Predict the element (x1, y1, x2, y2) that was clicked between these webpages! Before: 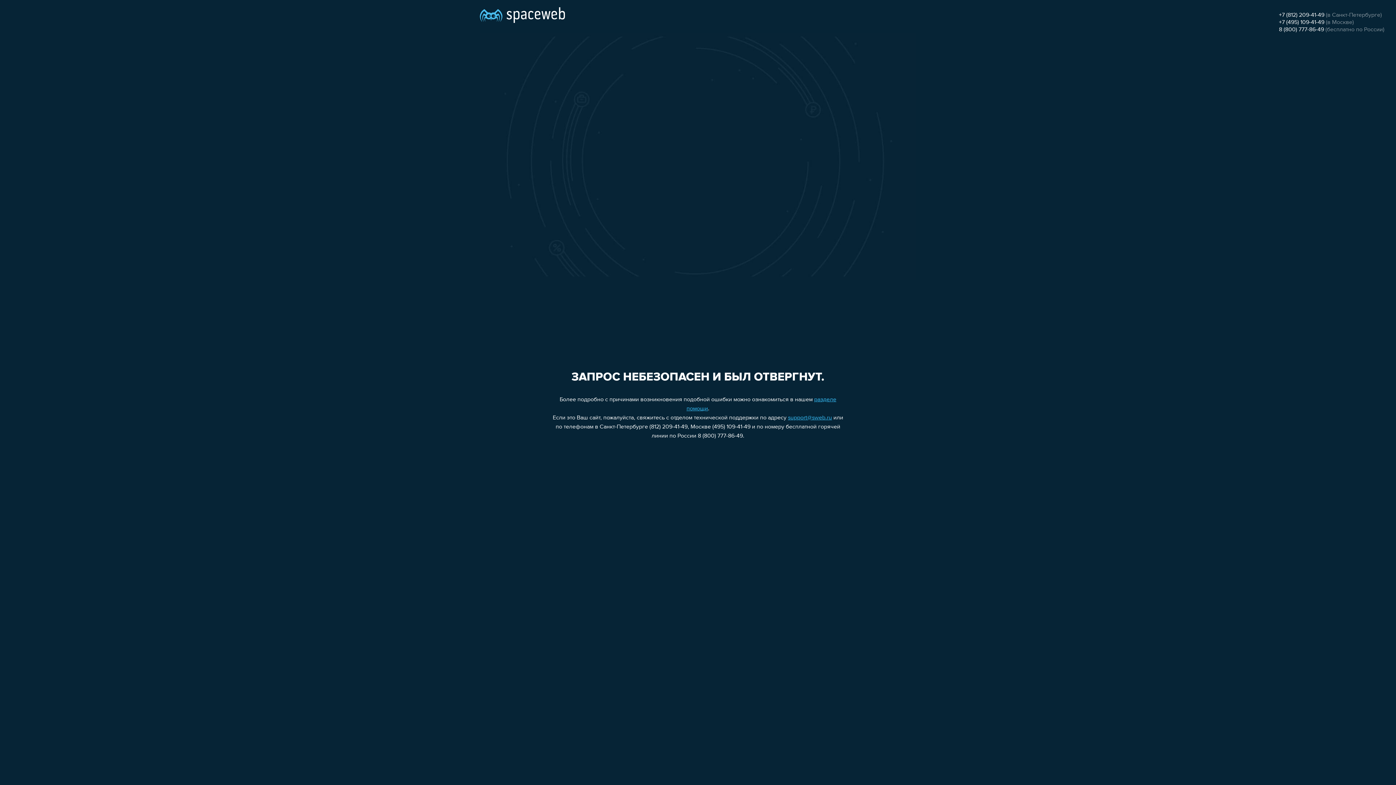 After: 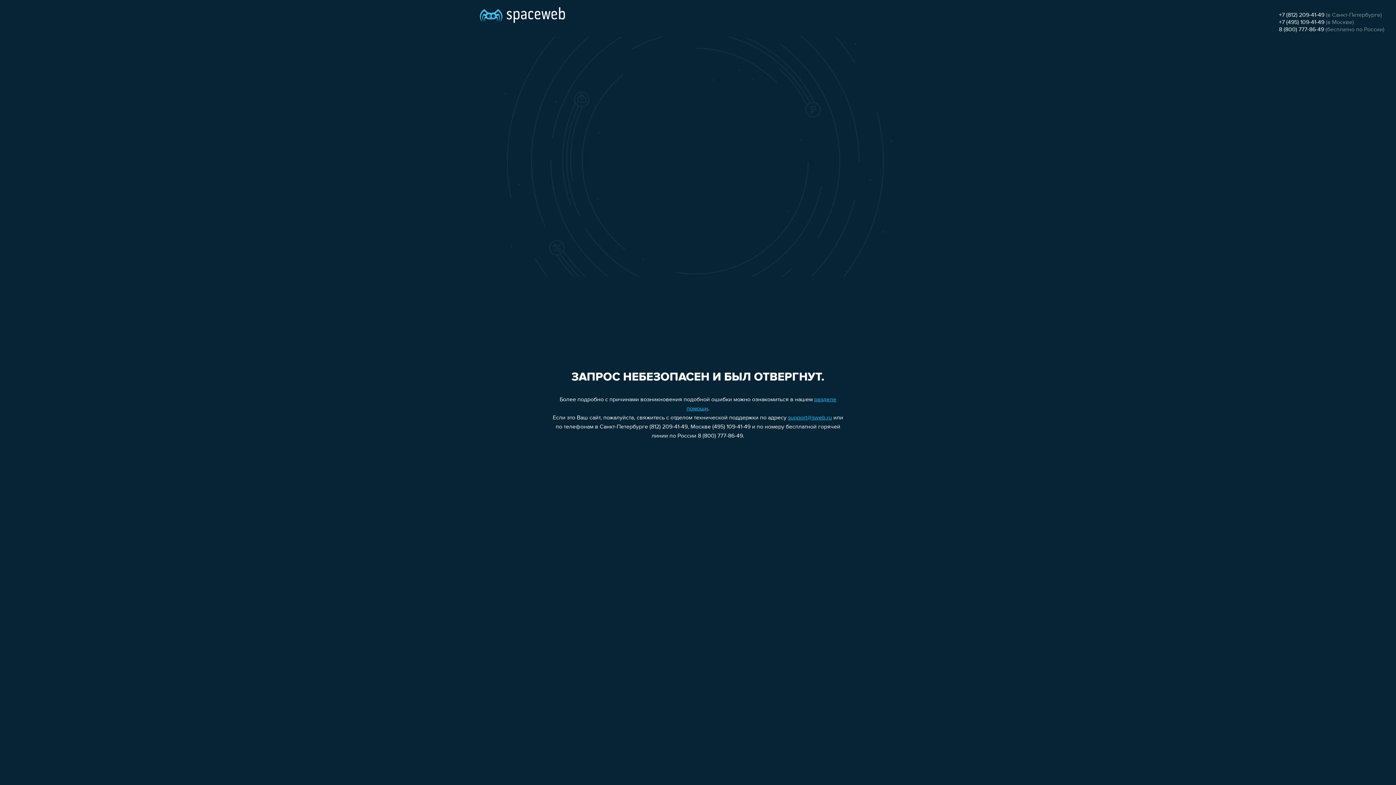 Action: bbox: (788, 415, 832, 421) label: support@sweb.ru